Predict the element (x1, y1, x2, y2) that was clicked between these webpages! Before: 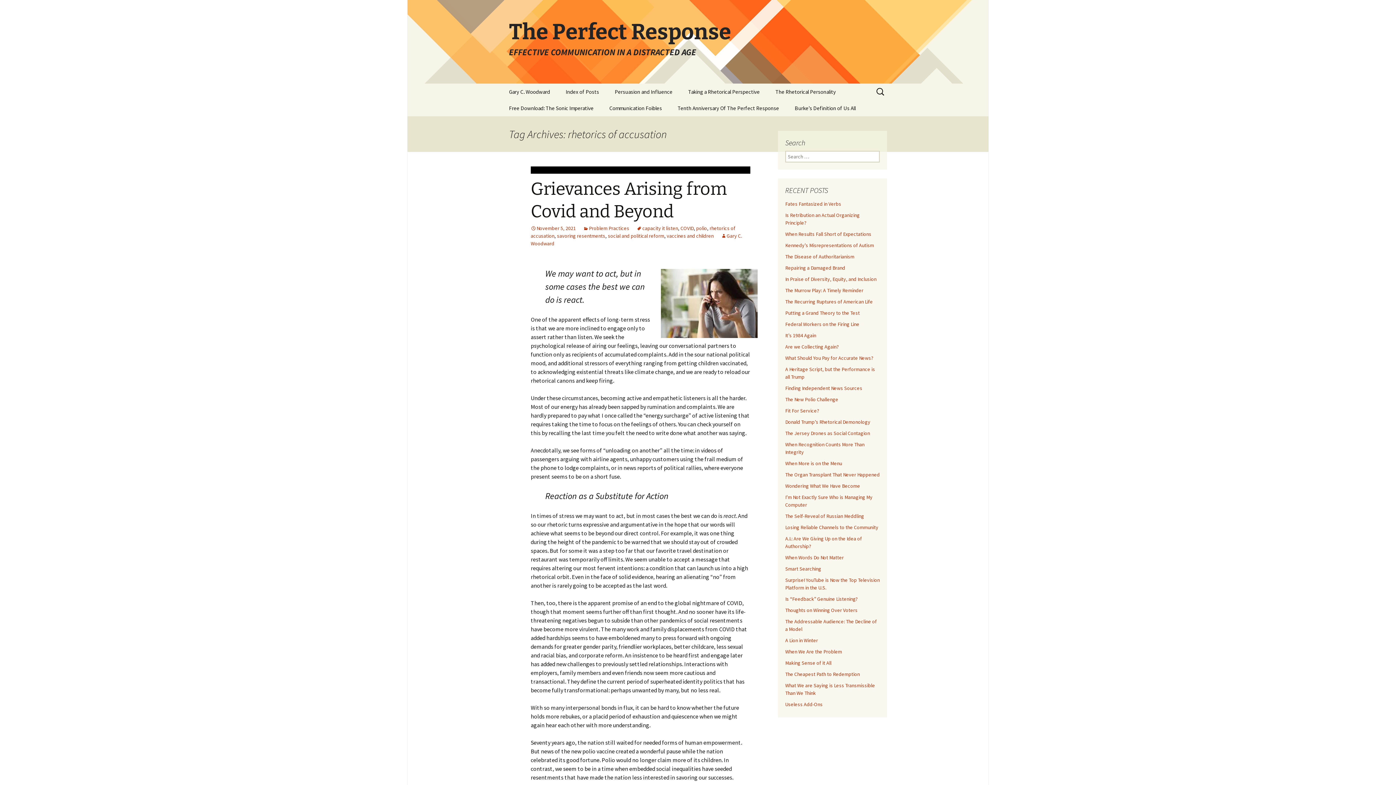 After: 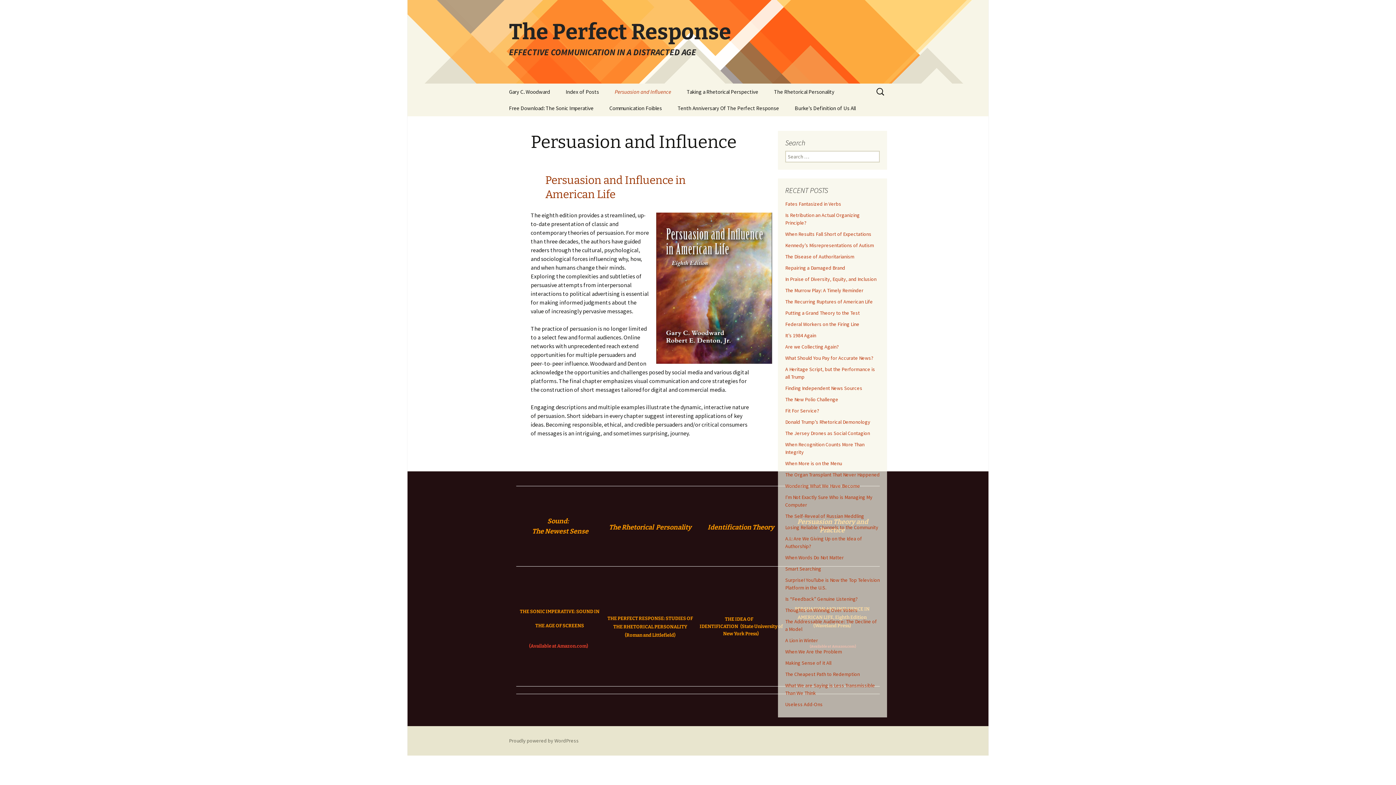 Action: bbox: (607, 83, 680, 100) label: Persuasion and Influence